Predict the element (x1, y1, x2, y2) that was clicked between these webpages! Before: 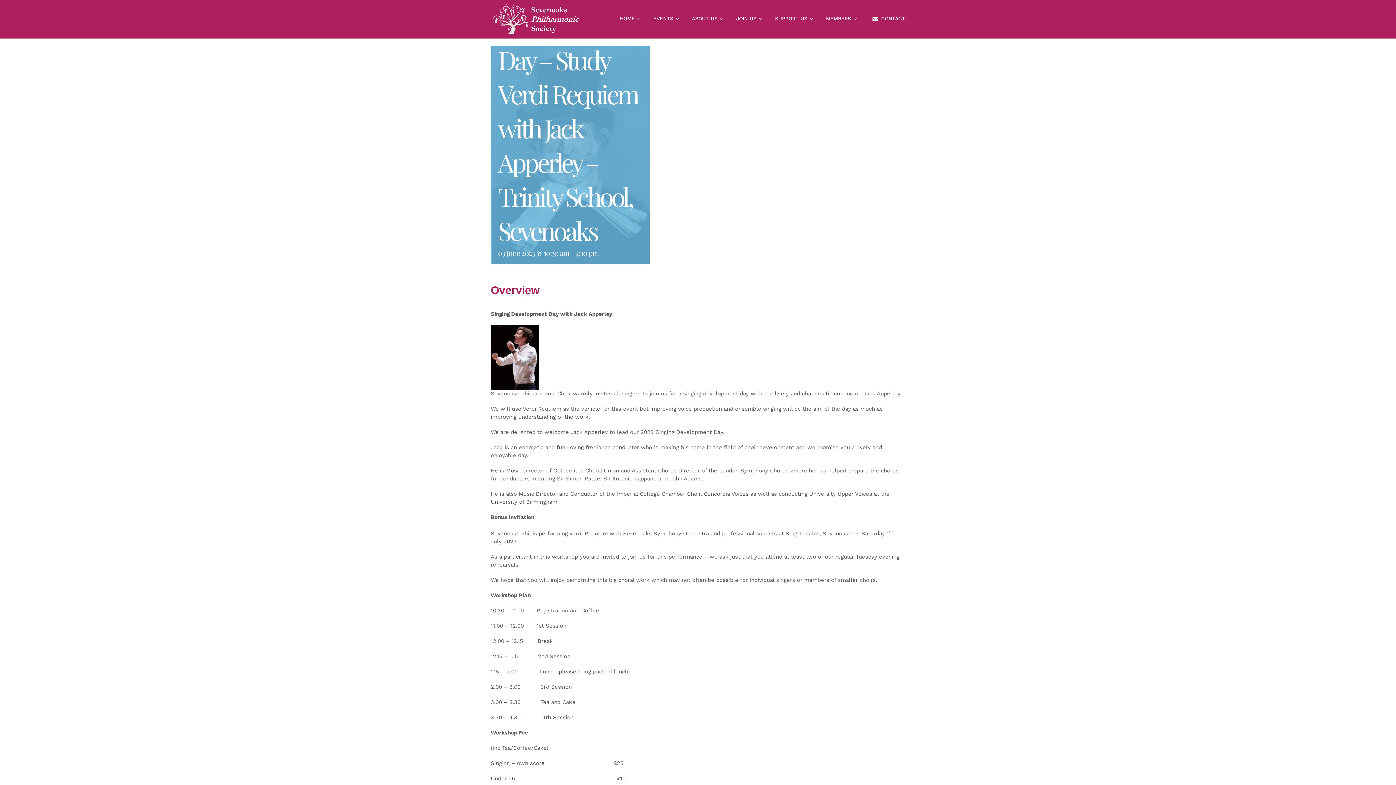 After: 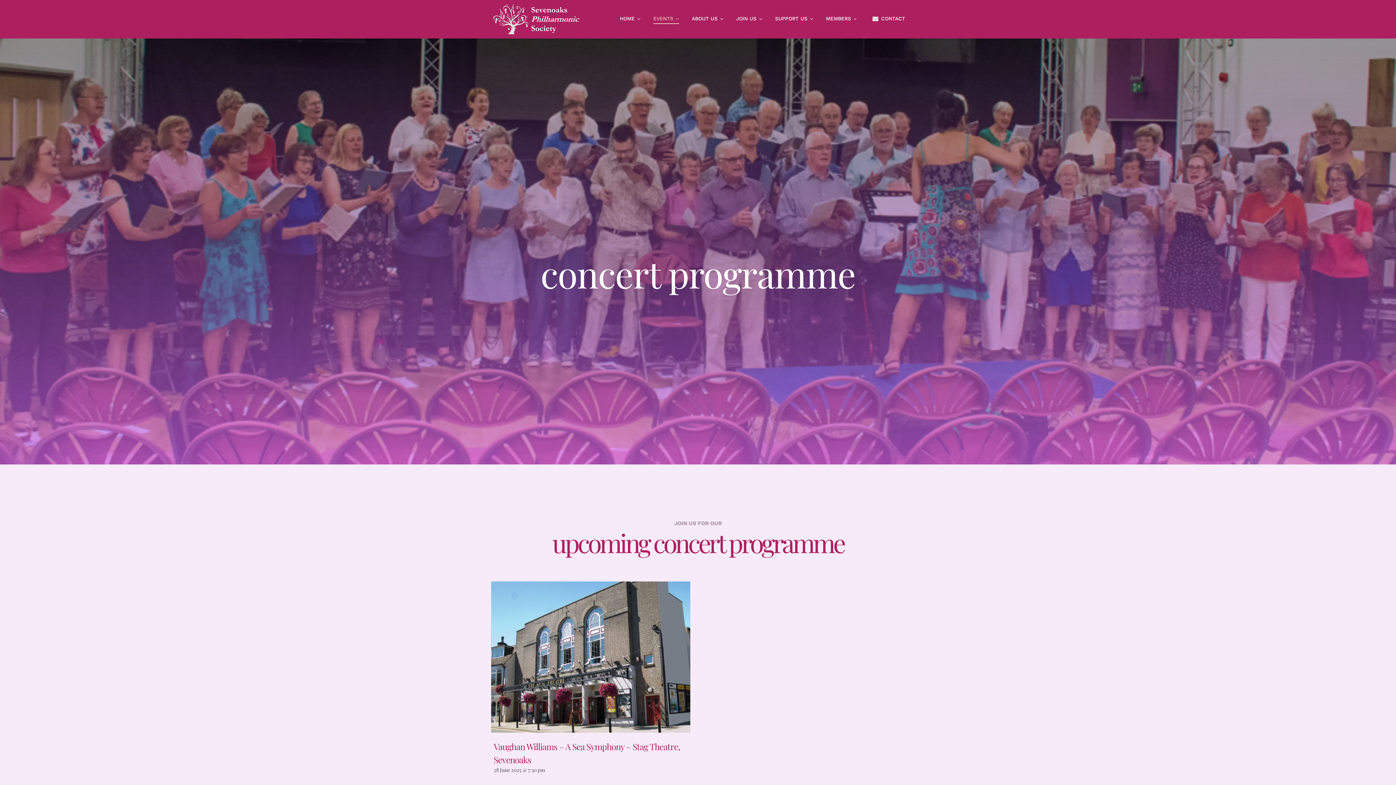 Action: label: EVENTS bbox: (653, 14, 679, 23)